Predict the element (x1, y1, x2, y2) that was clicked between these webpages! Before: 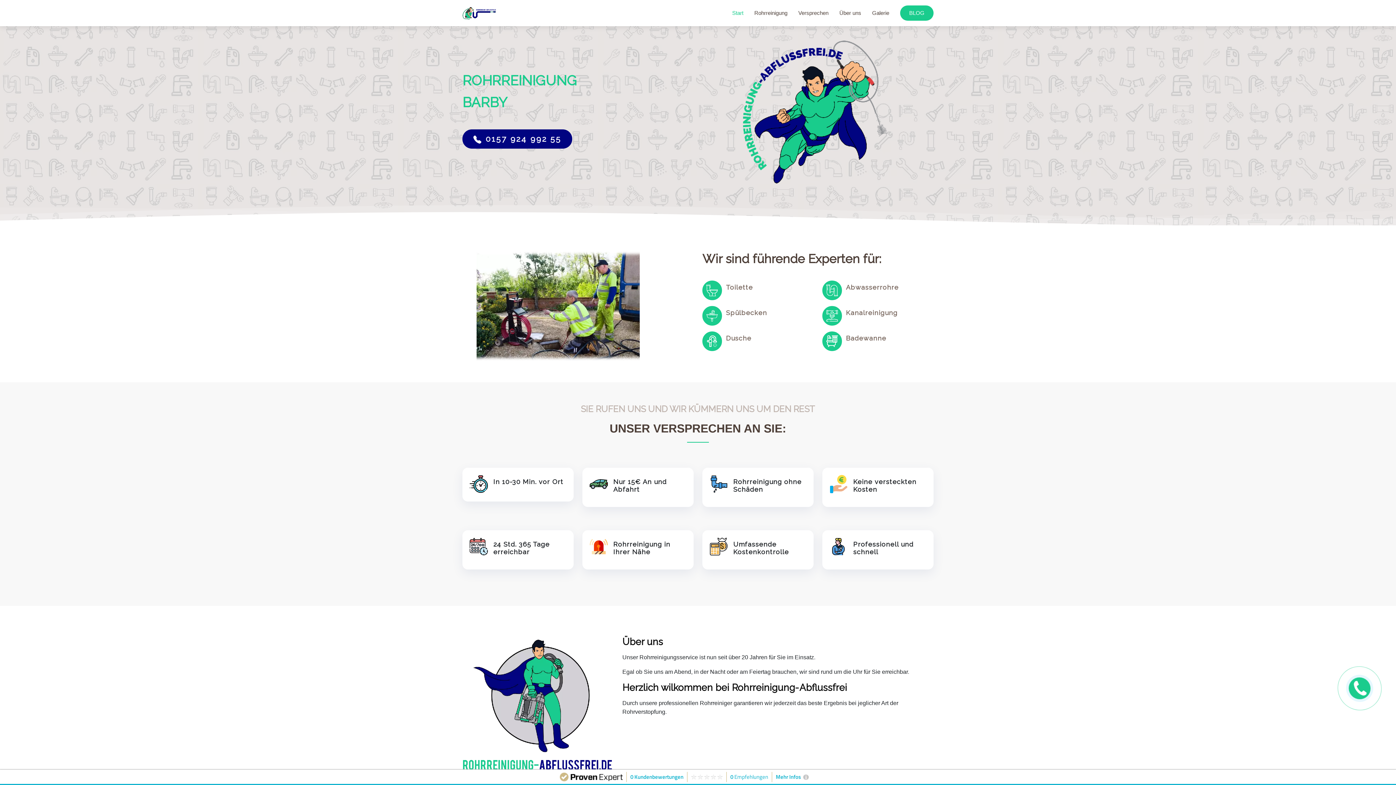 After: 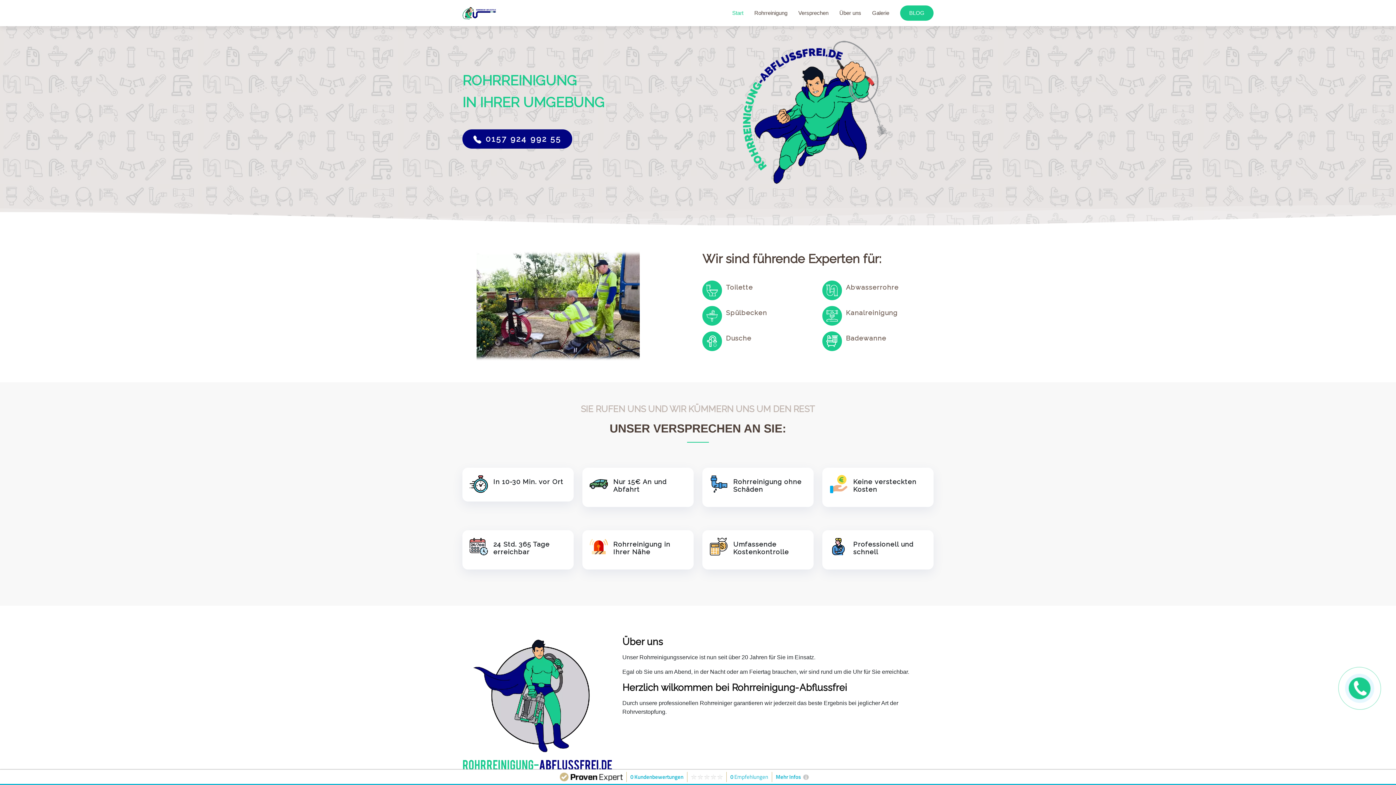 Action: bbox: (462, 9, 496, 15)